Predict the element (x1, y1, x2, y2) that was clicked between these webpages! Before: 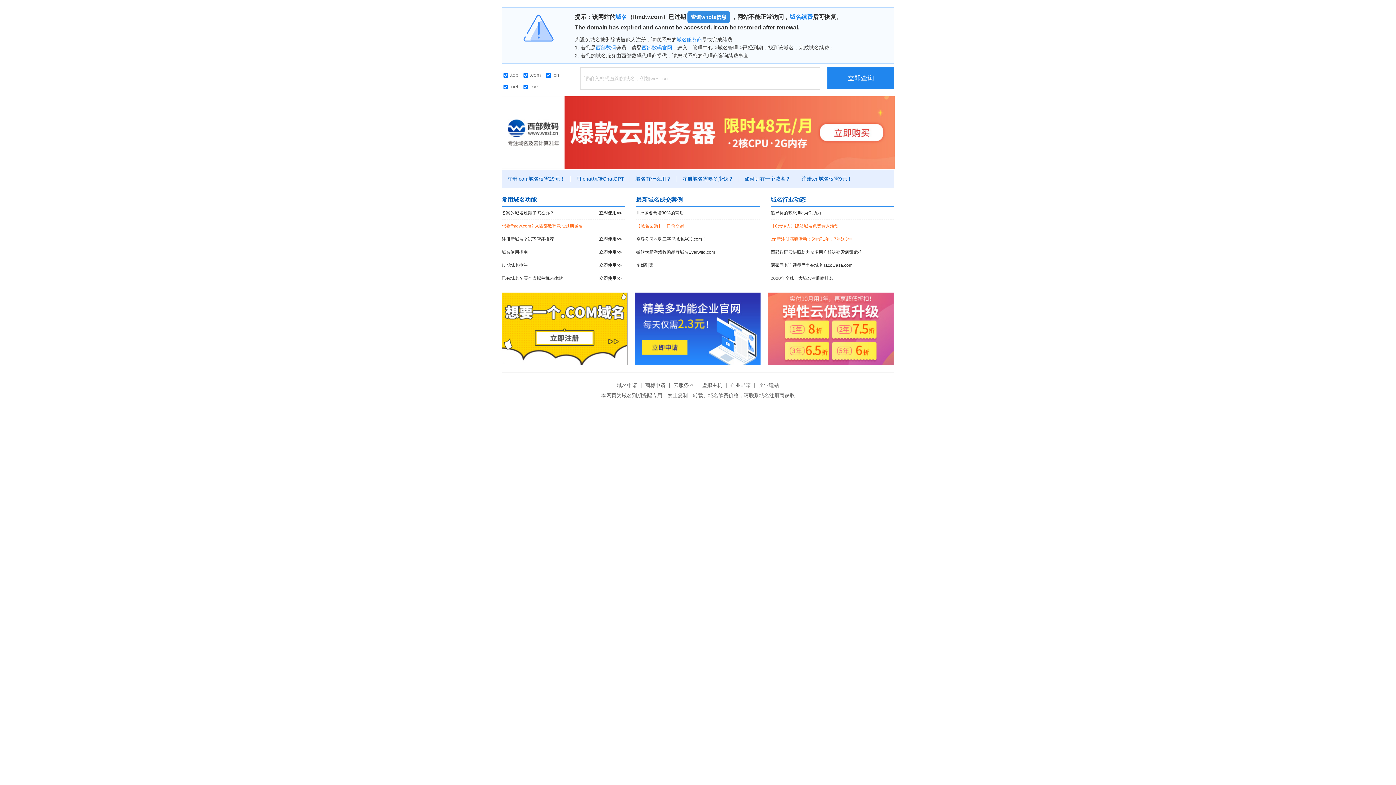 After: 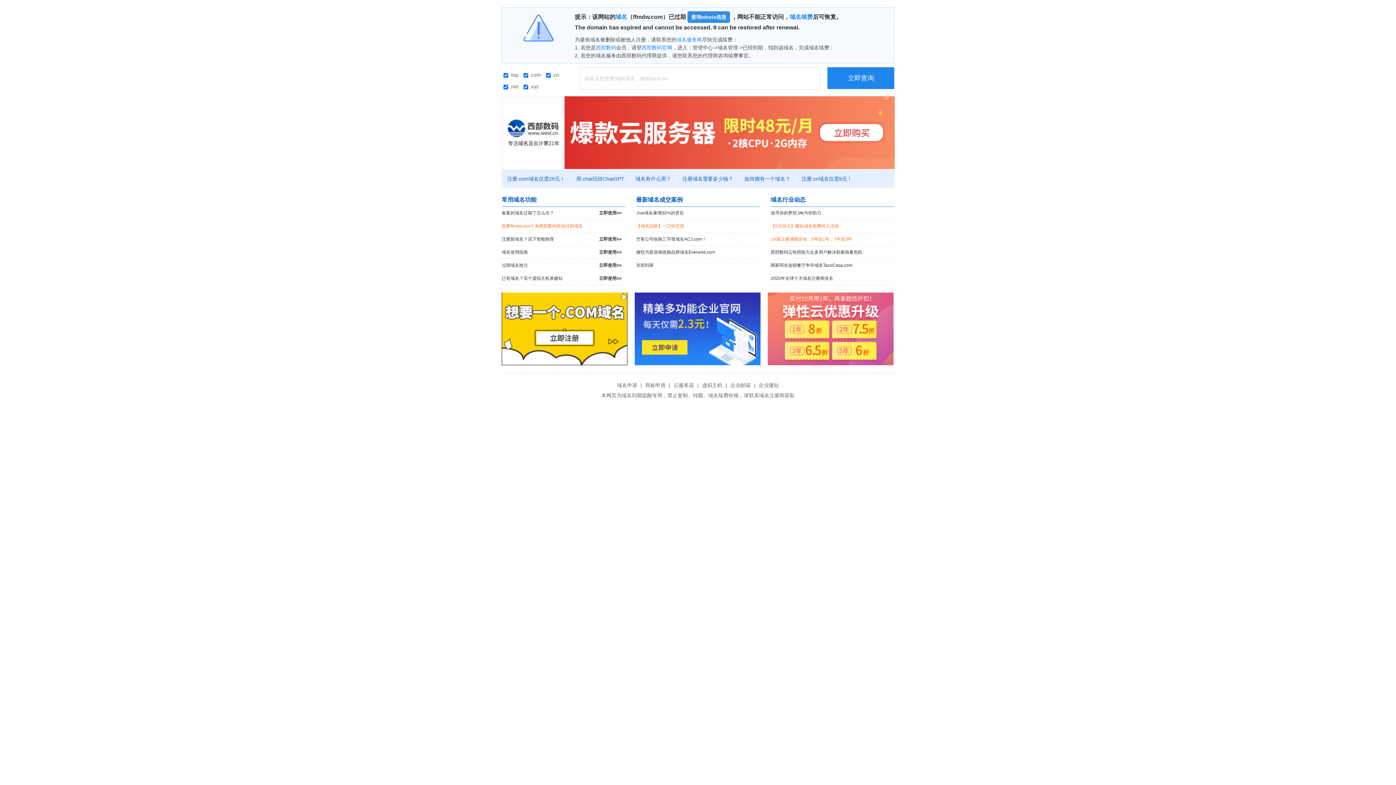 Action: bbox: (768, 292, 893, 365)